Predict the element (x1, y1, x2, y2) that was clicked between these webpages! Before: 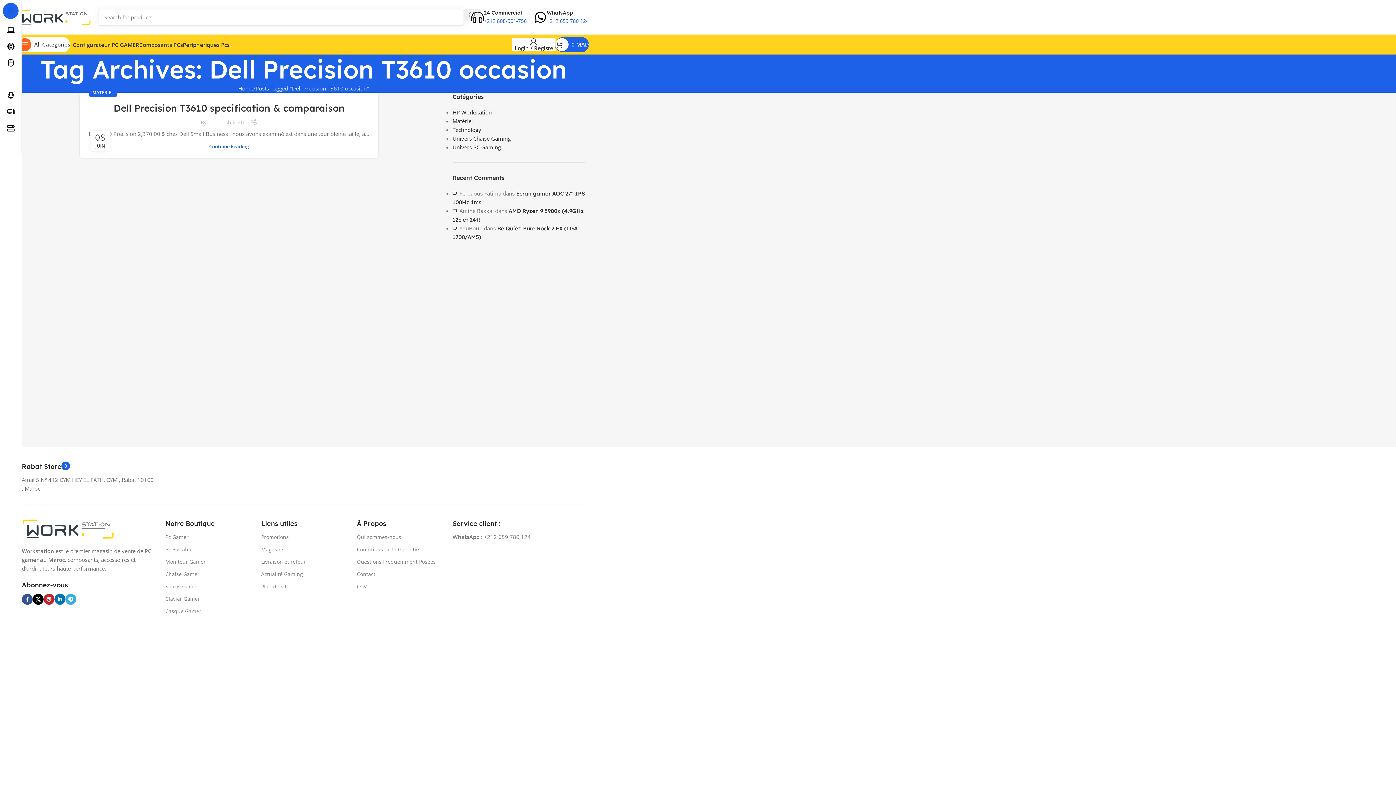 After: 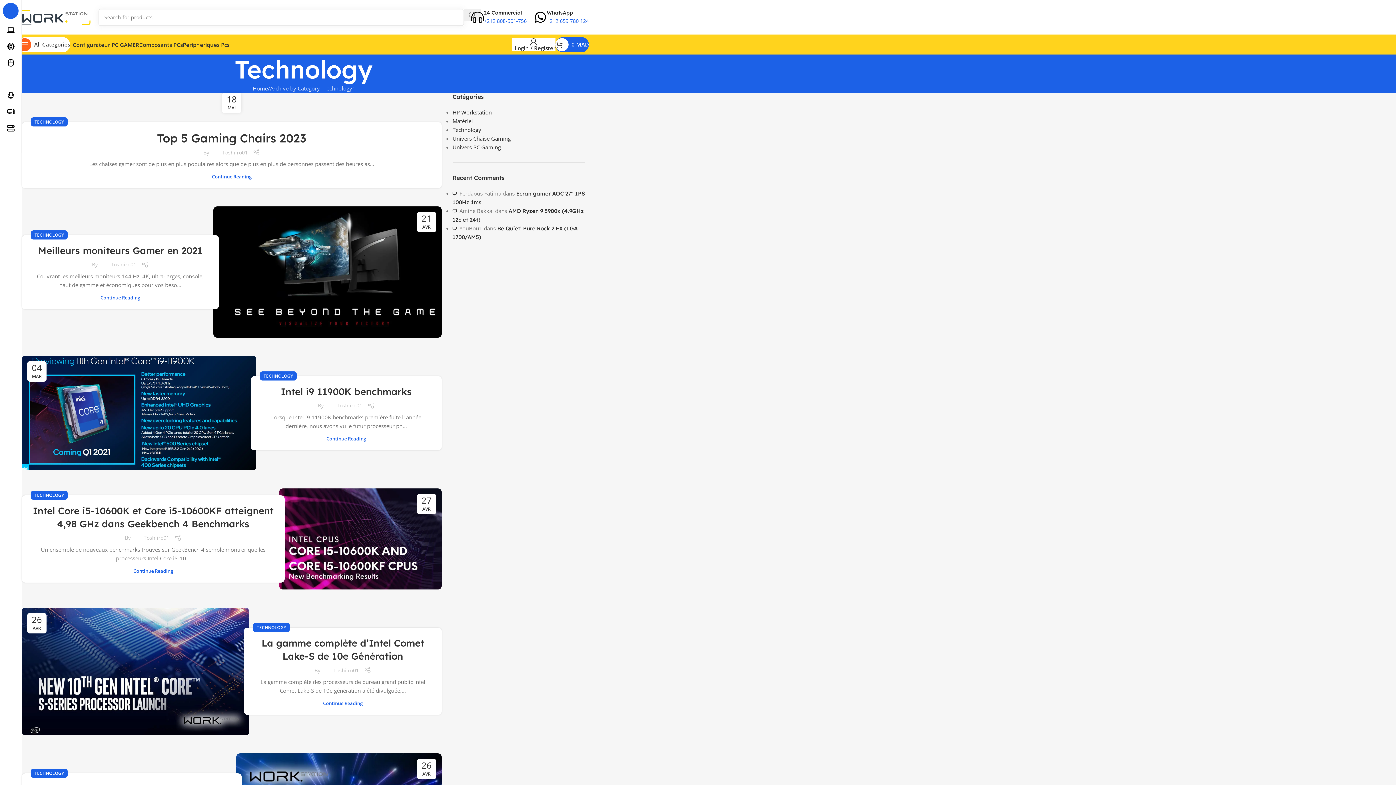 Action: label: Technology bbox: (452, 126, 481, 133)